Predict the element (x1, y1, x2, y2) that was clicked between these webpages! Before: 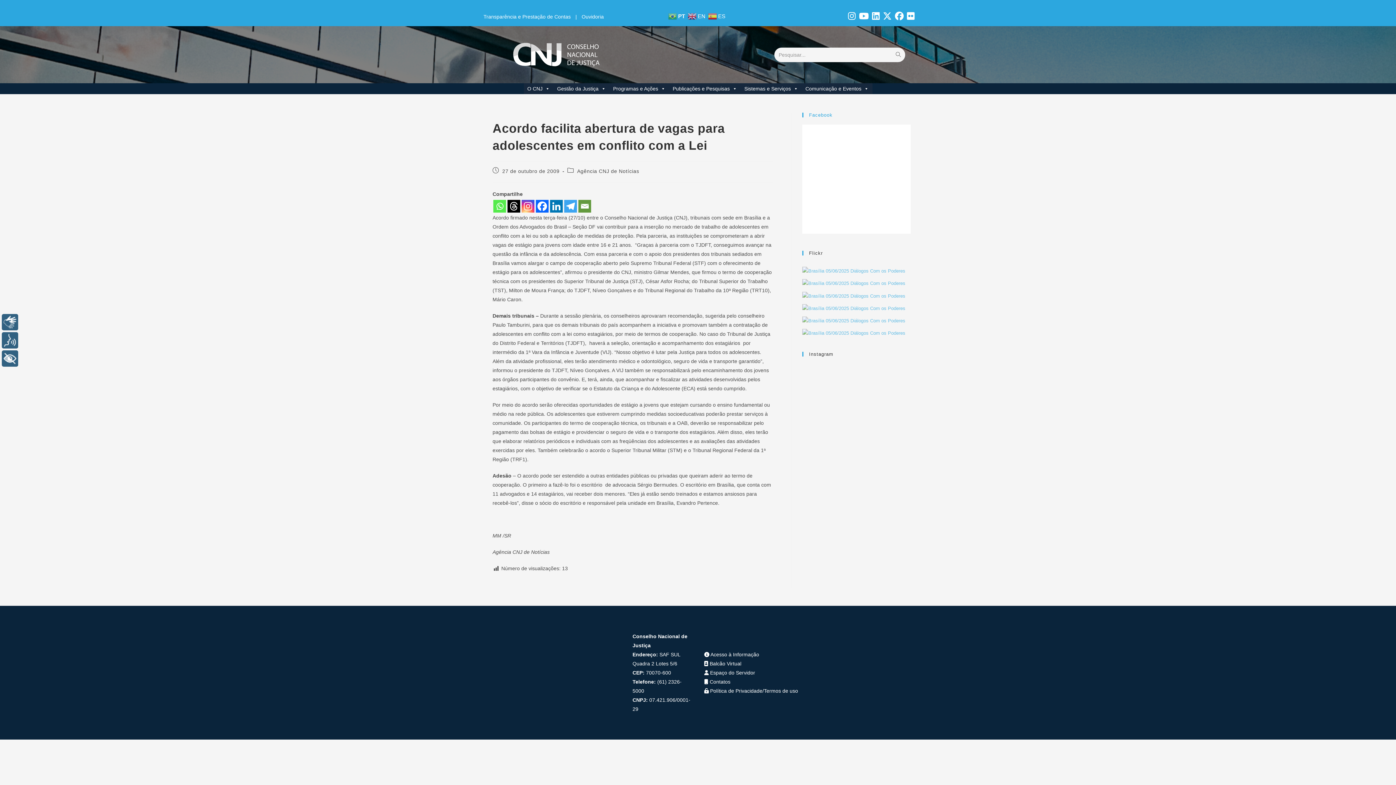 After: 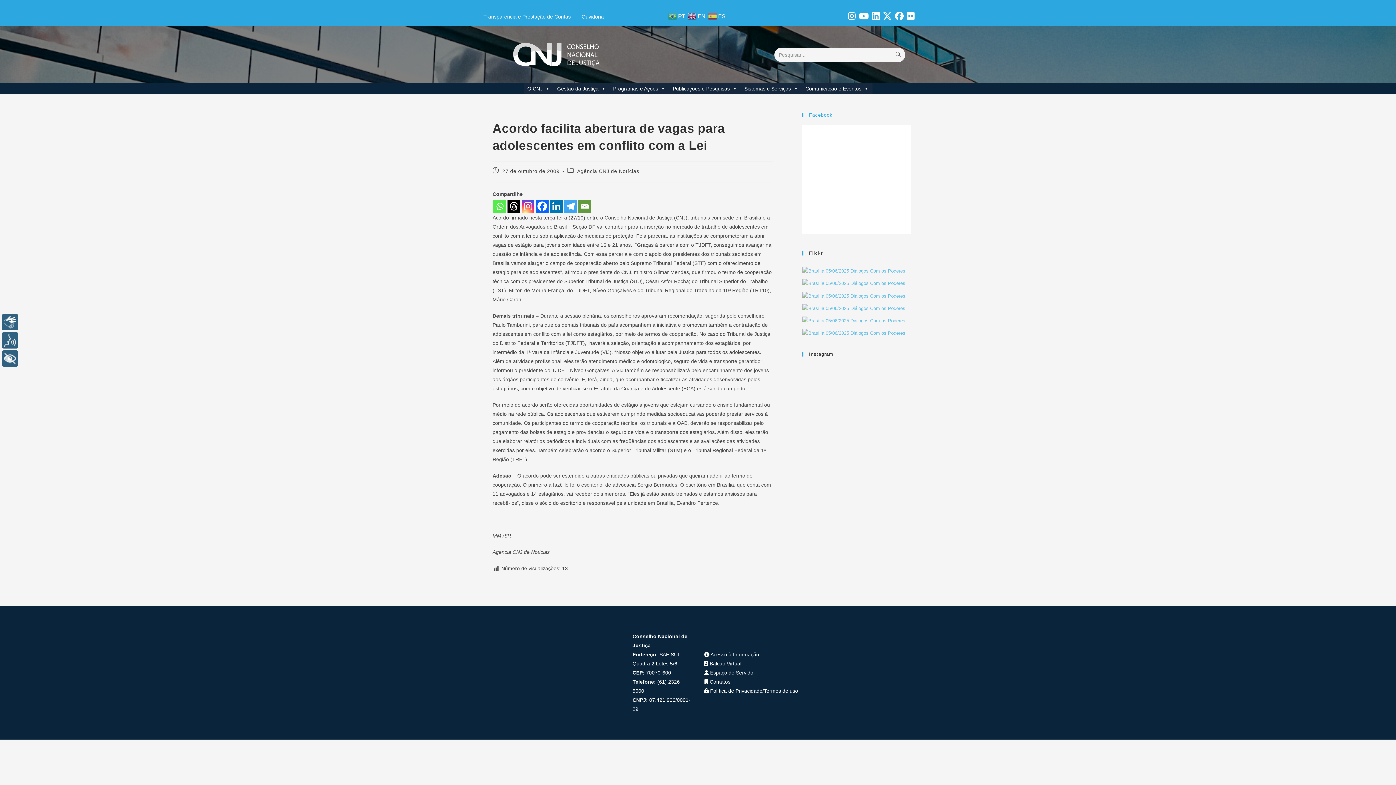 Action: label: Email bbox: (578, 200, 591, 212)